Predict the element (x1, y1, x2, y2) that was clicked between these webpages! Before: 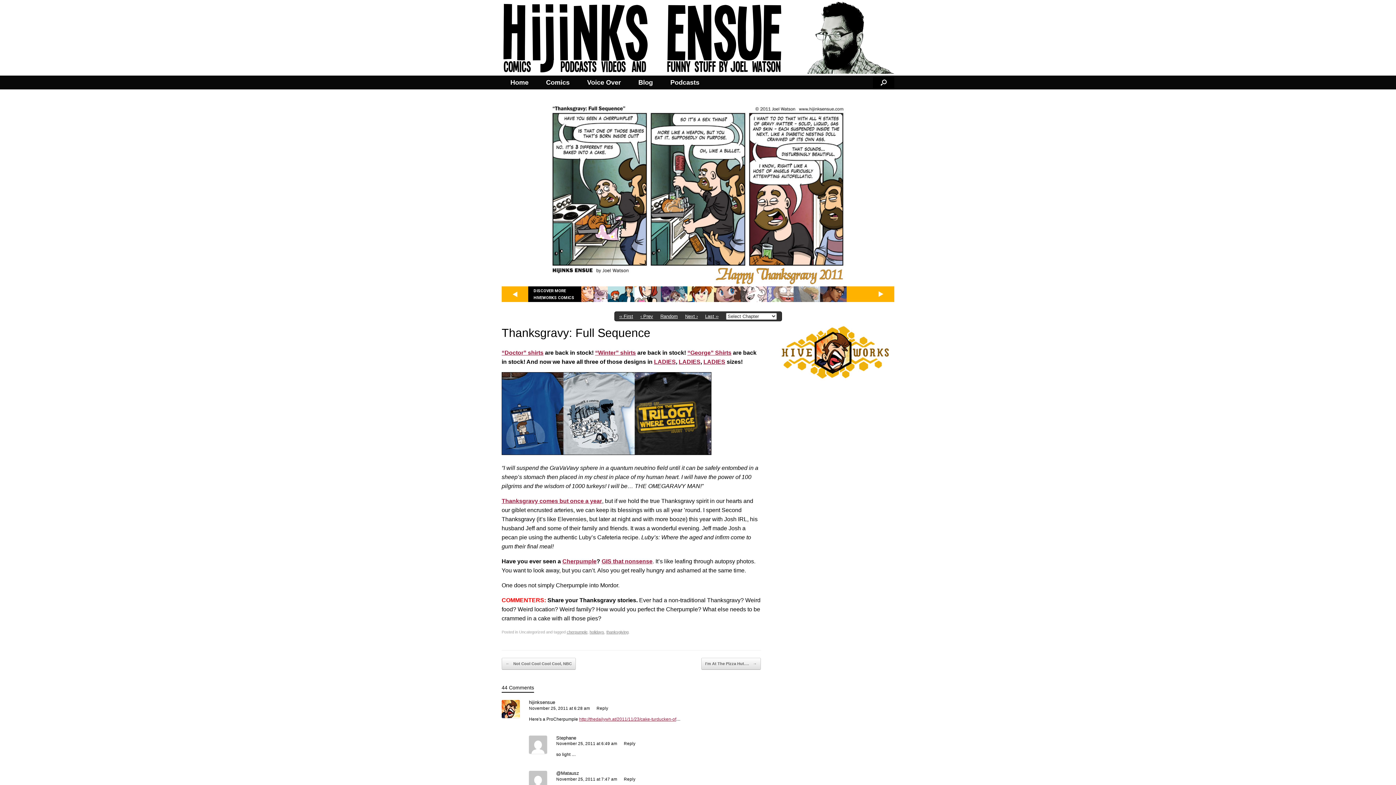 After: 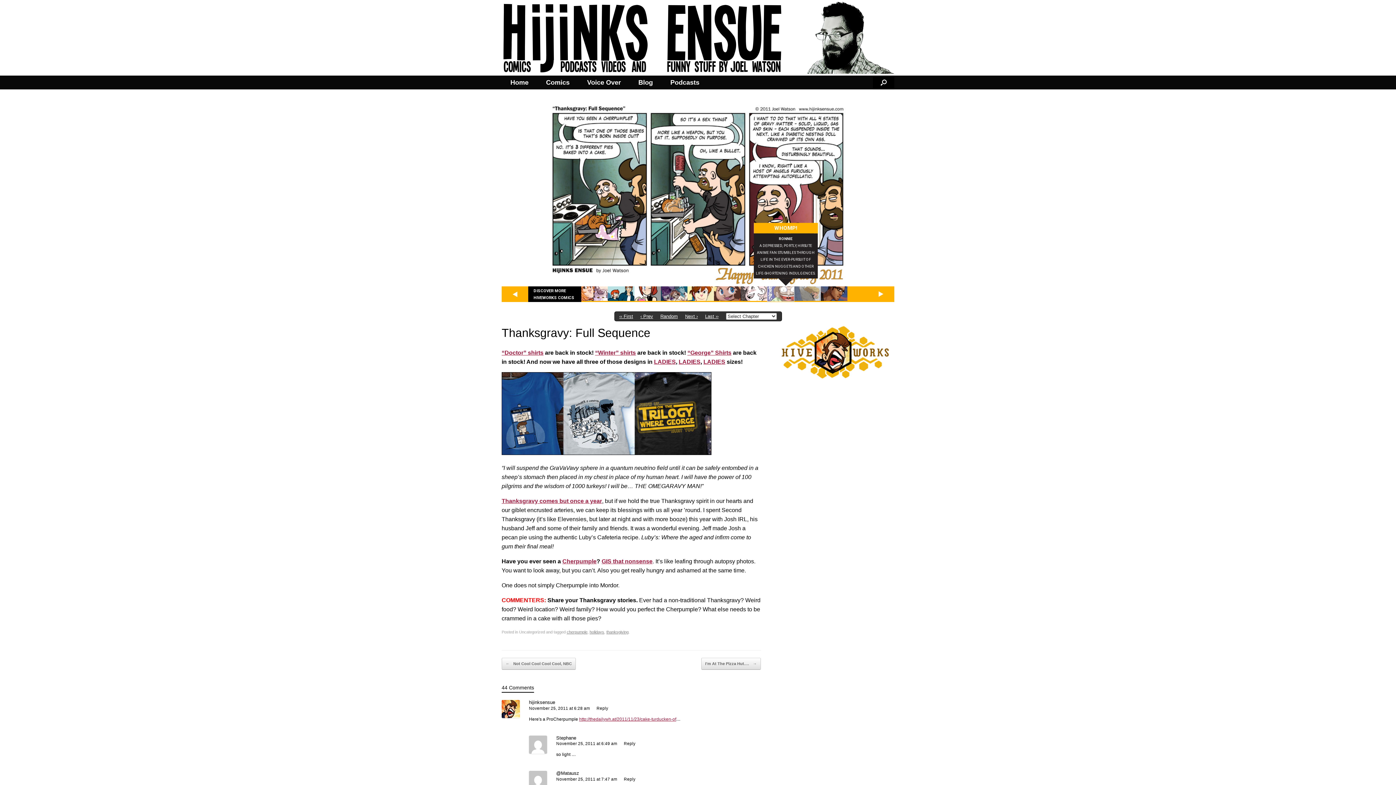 Action: bbox: (767, 297, 793, 303)